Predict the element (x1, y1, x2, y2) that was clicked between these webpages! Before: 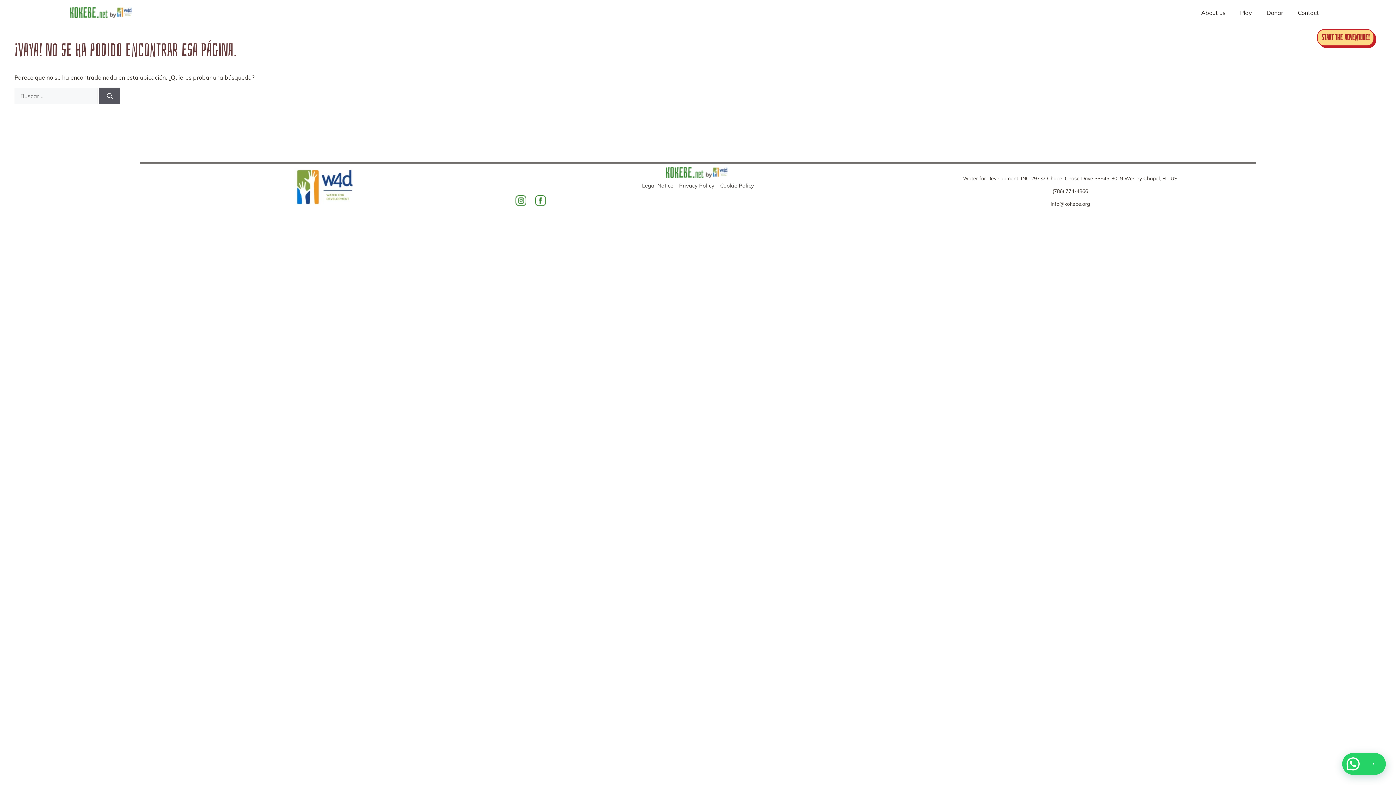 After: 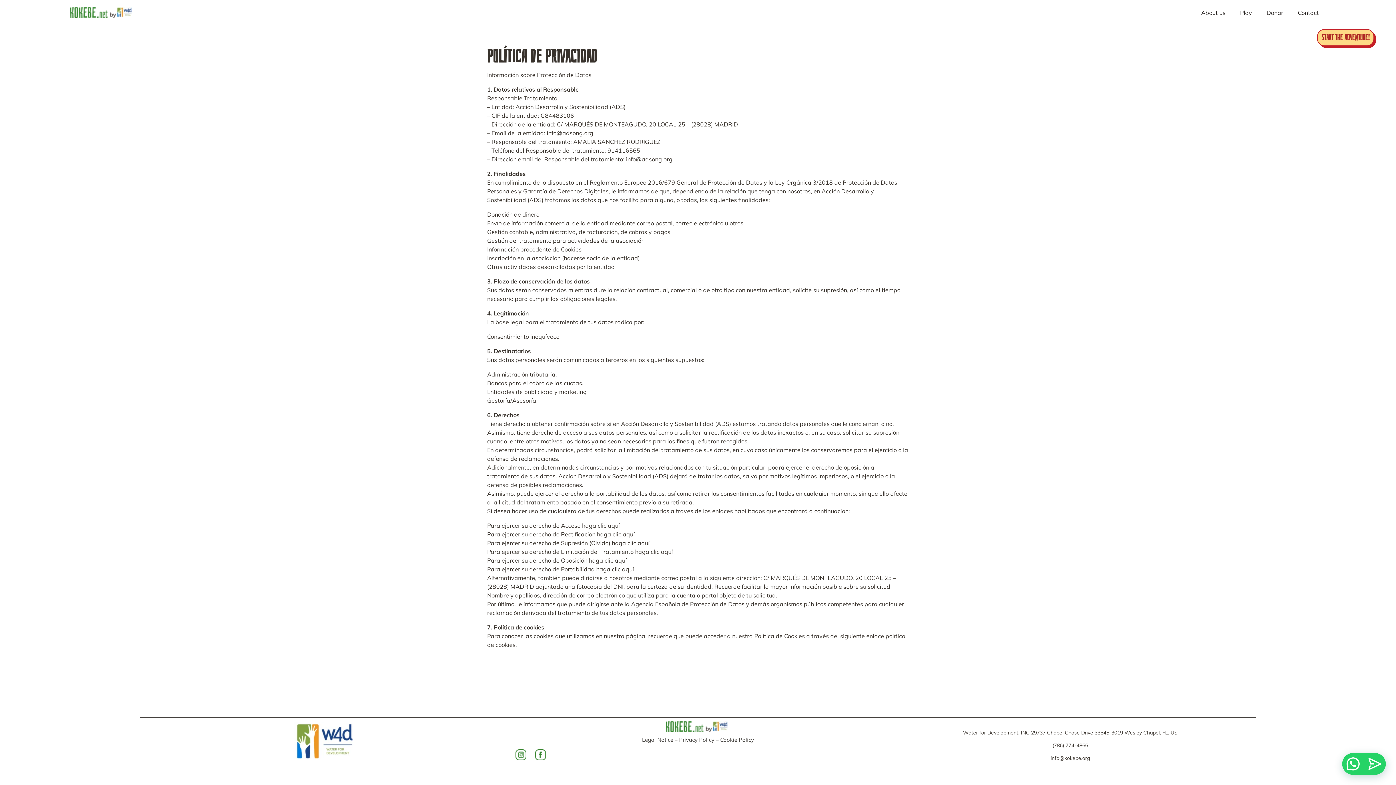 Action: label: Privacy Policy bbox: (679, 182, 714, 189)